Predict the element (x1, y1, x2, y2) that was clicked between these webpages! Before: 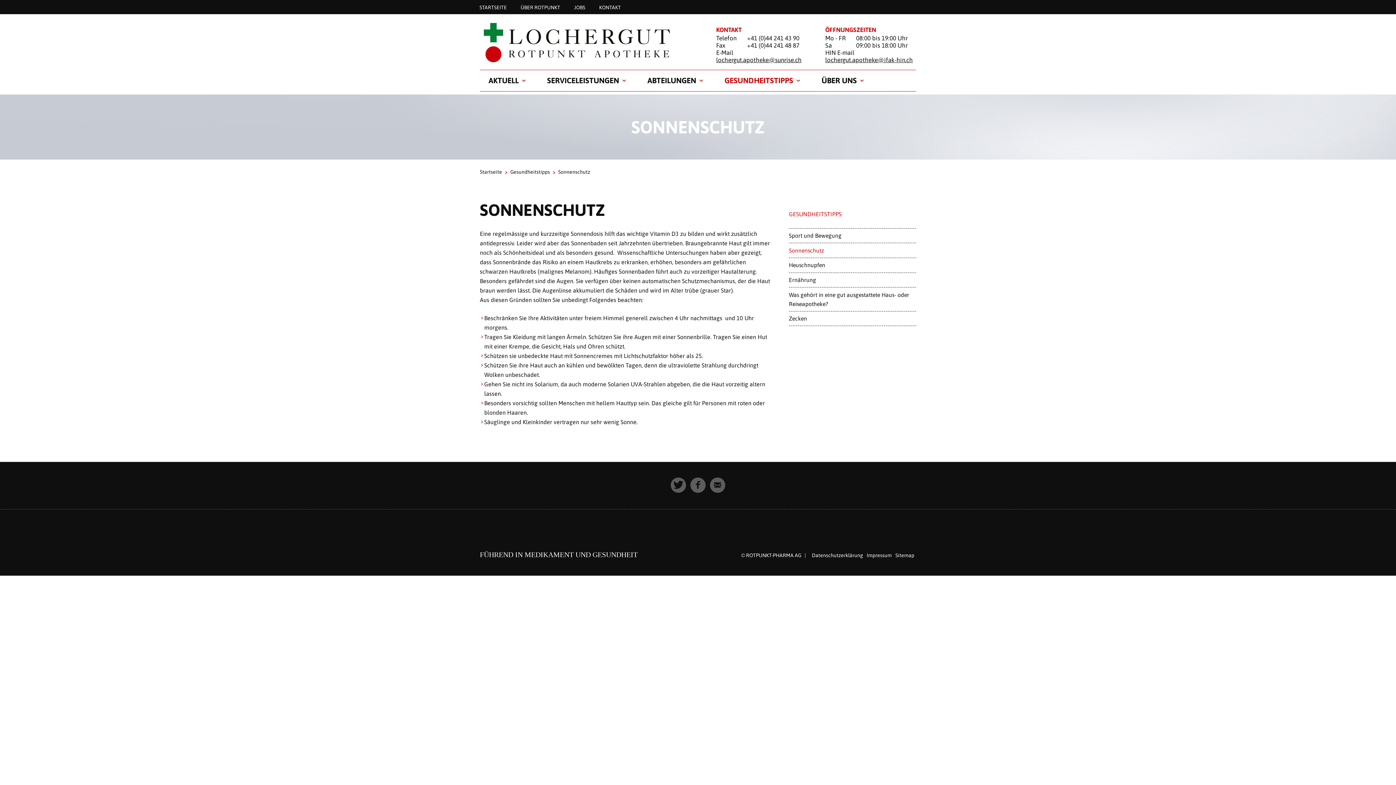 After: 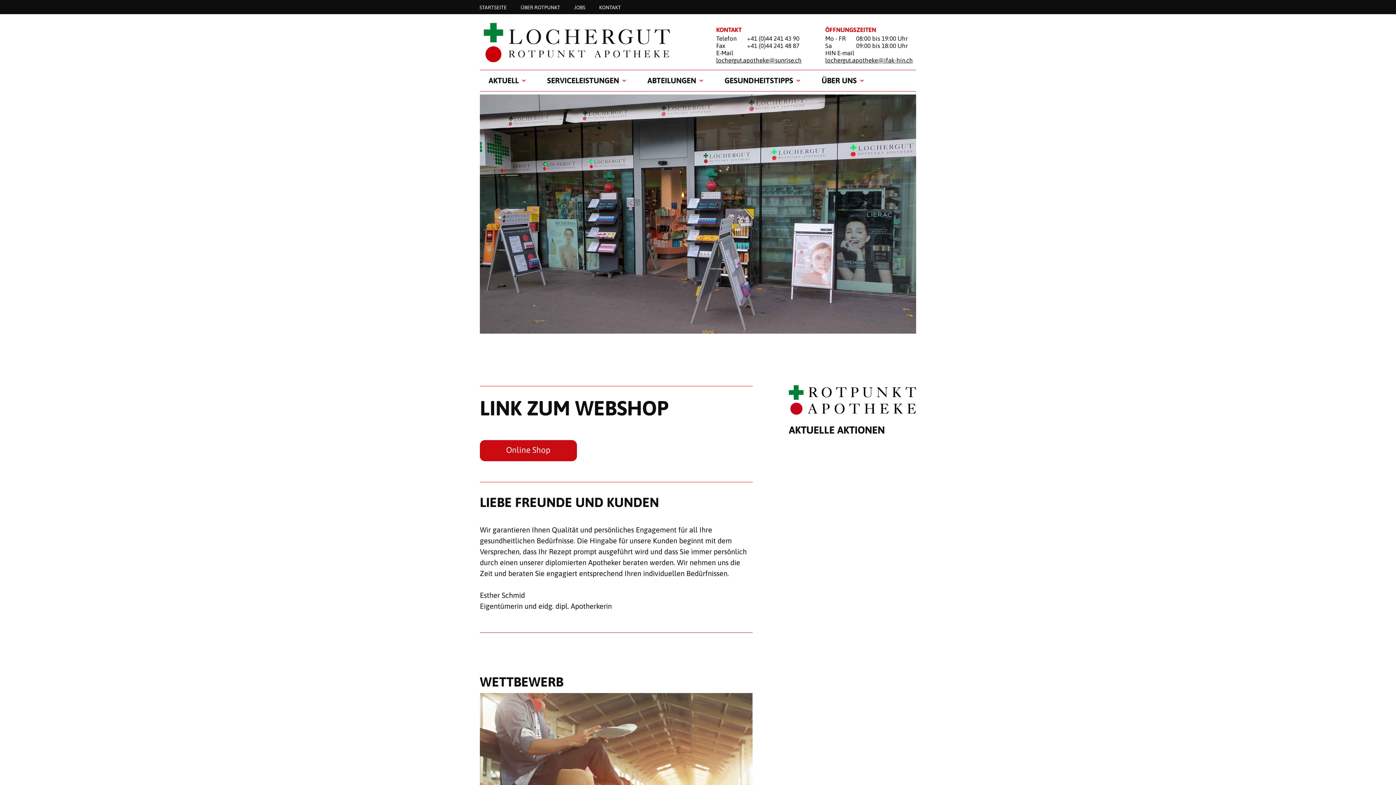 Action: bbox: (480, 18, 698, 66)